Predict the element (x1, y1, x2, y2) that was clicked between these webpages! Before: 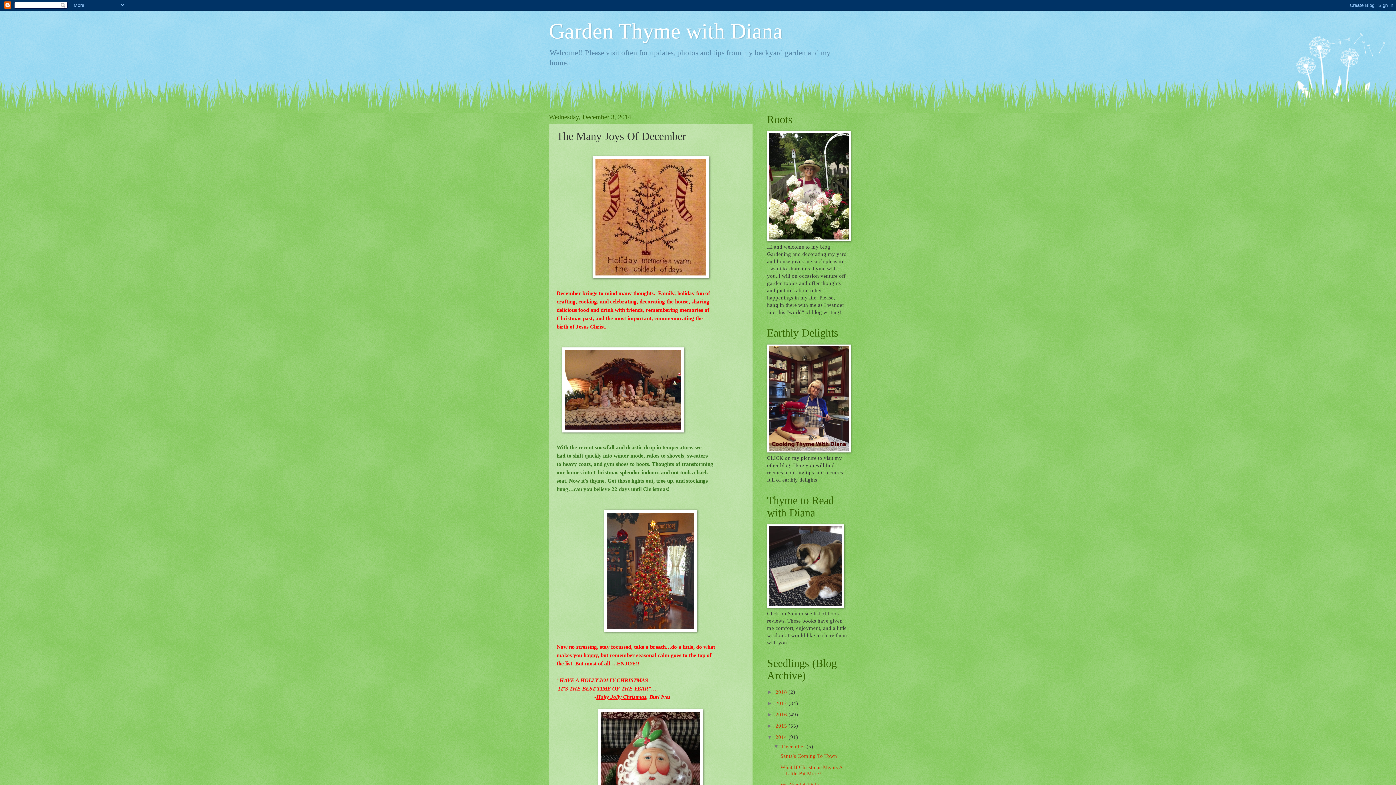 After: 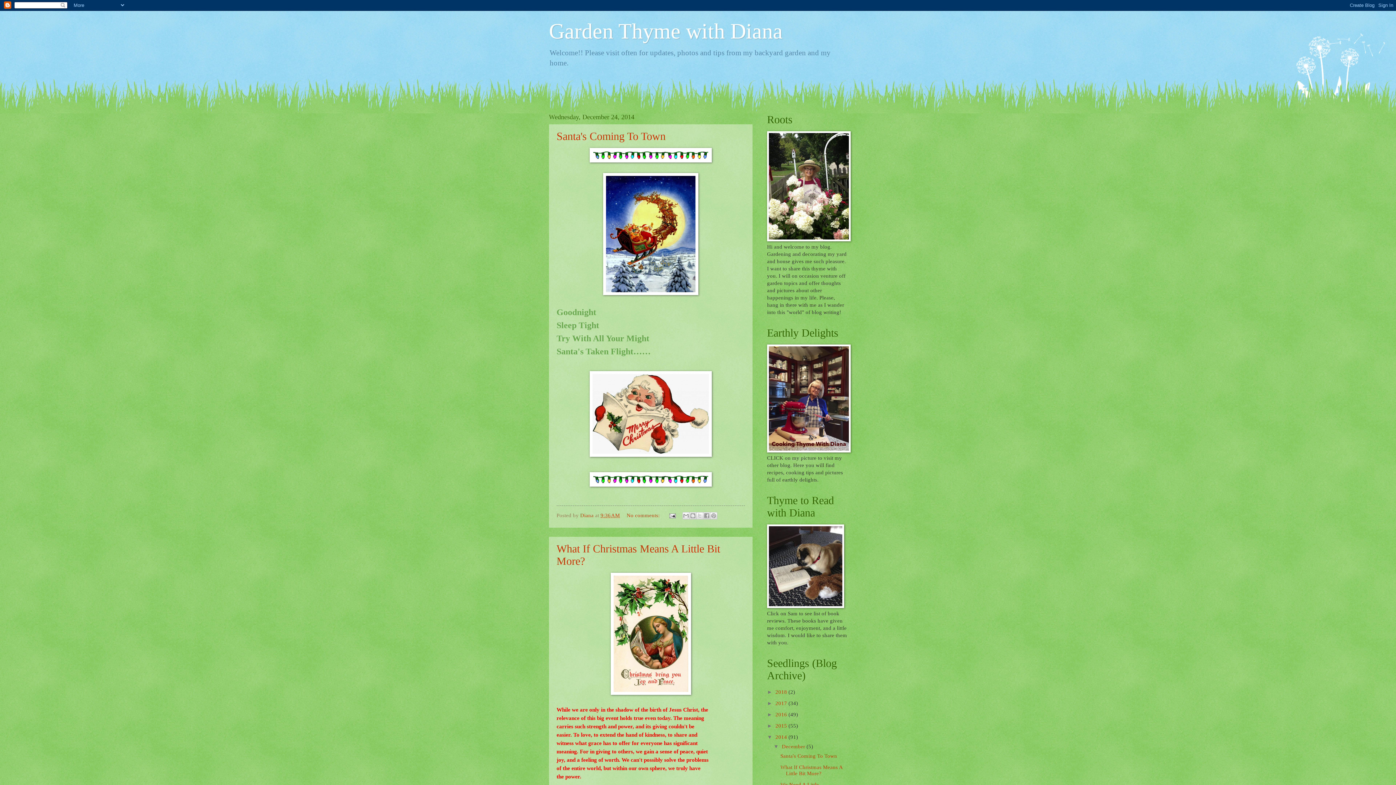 Action: bbox: (775, 734, 788, 740) label: 2014 